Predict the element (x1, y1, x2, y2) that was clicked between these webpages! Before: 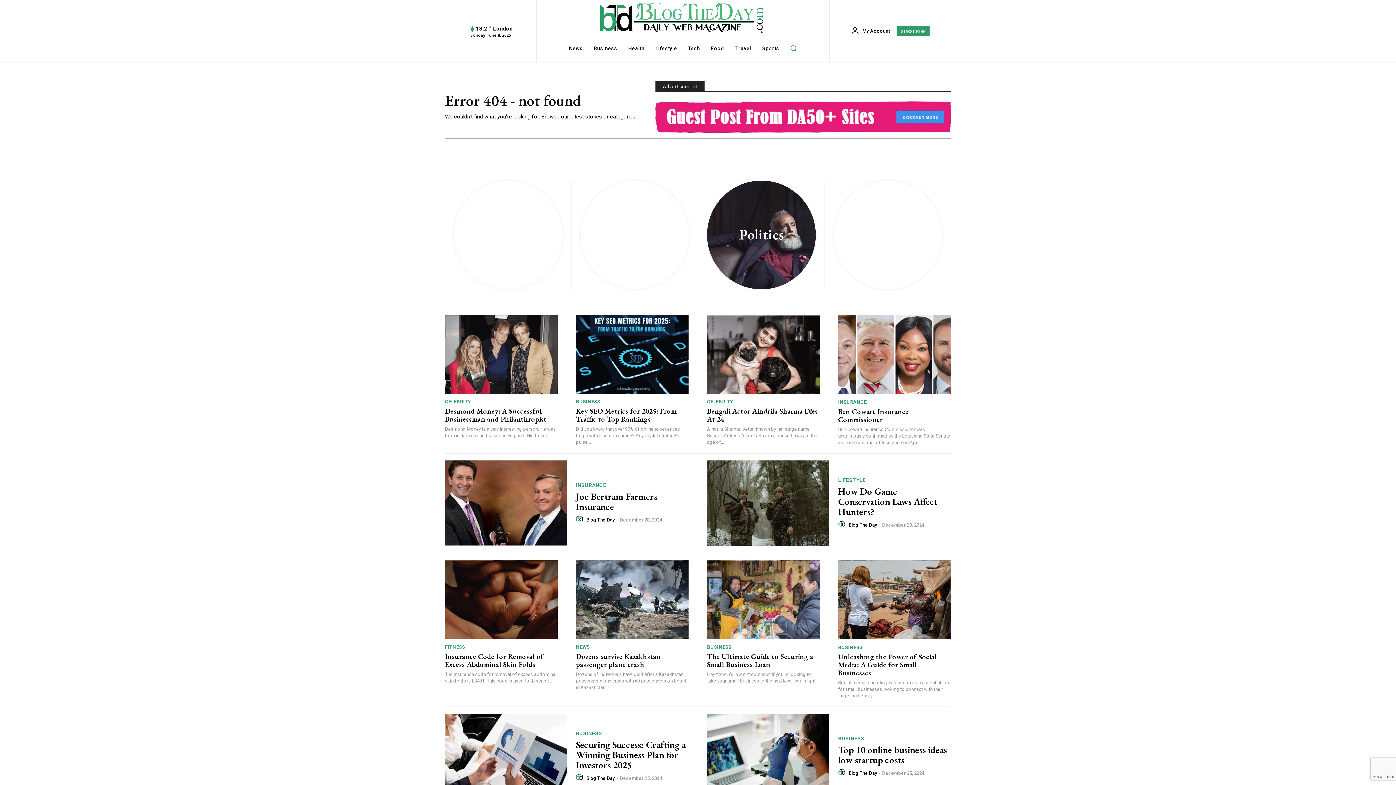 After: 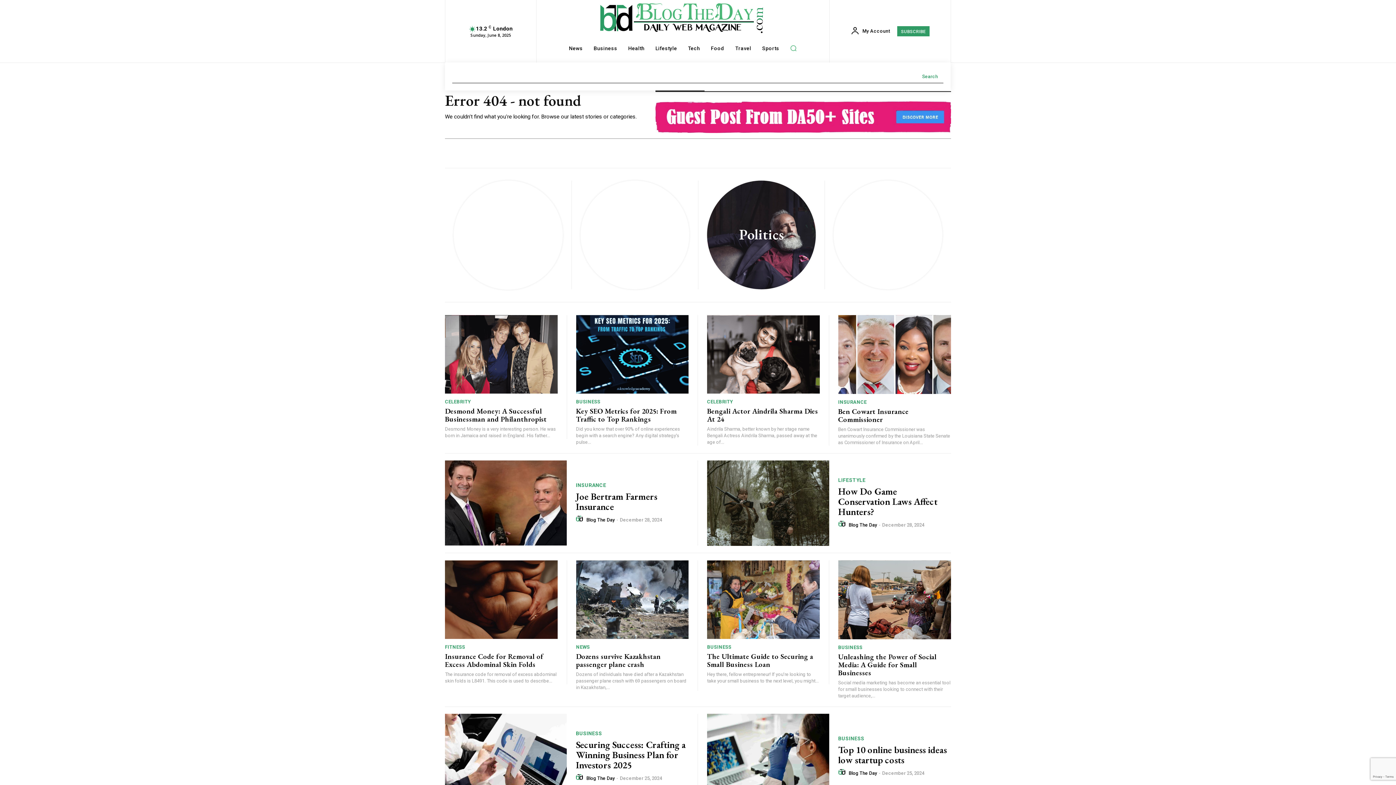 Action: bbox: (786, 41, 800, 55) label: Search